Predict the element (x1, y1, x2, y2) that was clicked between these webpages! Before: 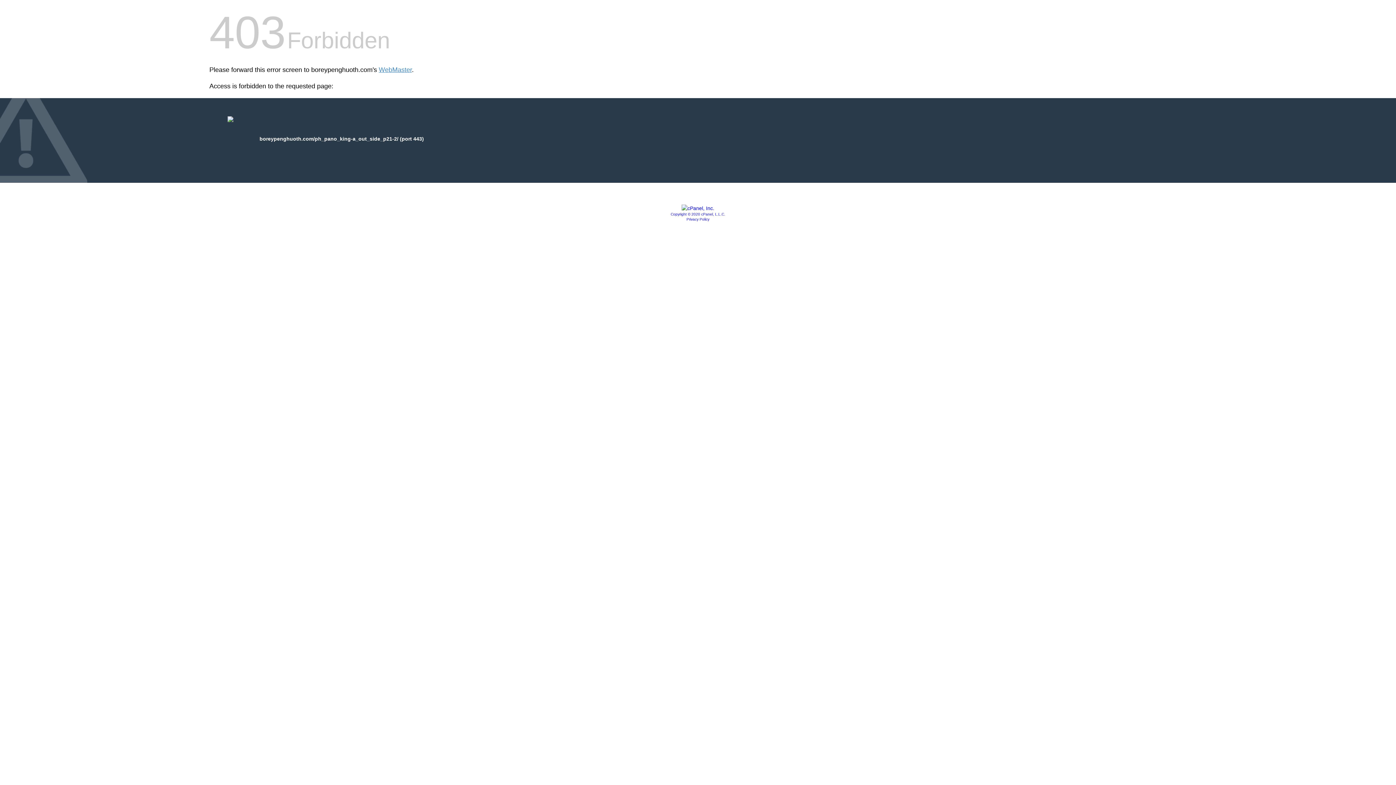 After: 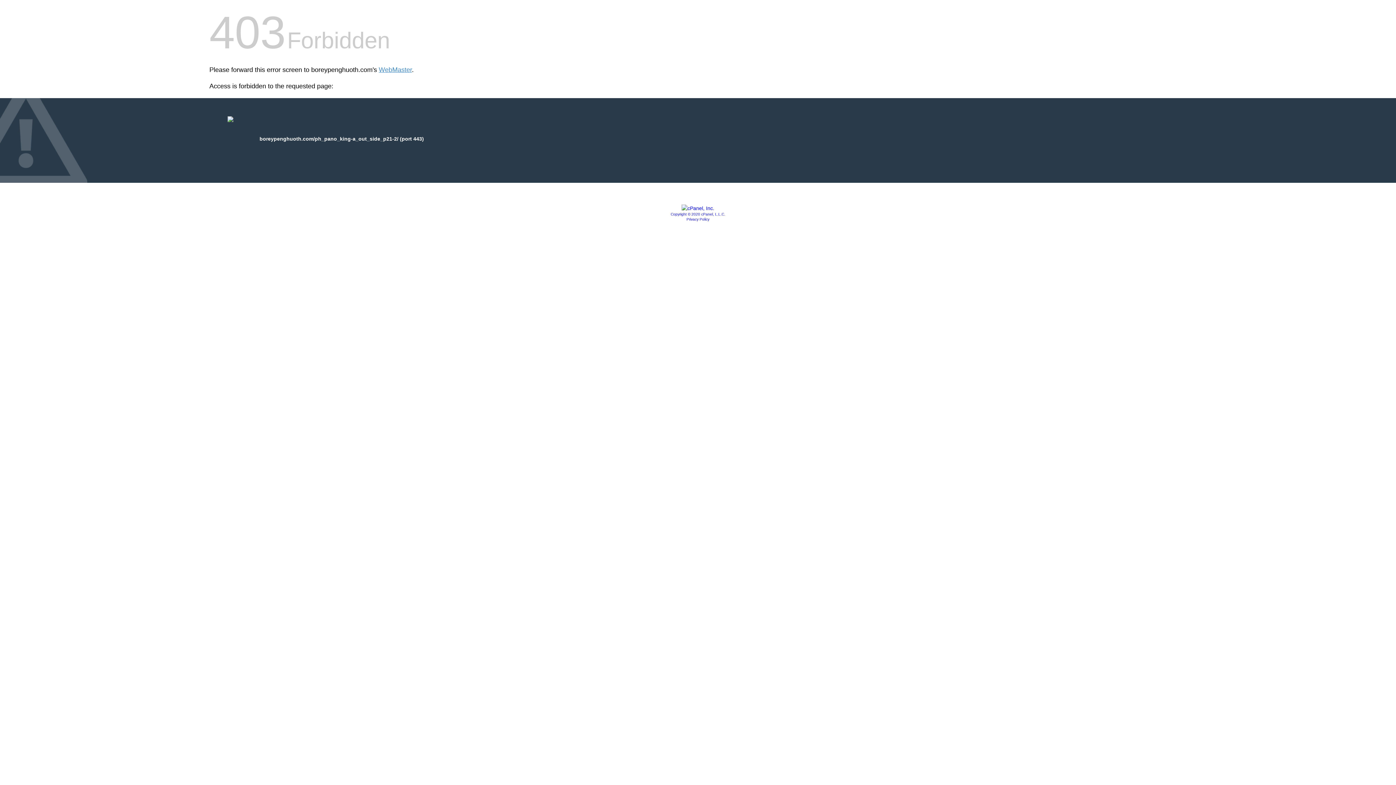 Action: bbox: (681, 205, 714, 211)